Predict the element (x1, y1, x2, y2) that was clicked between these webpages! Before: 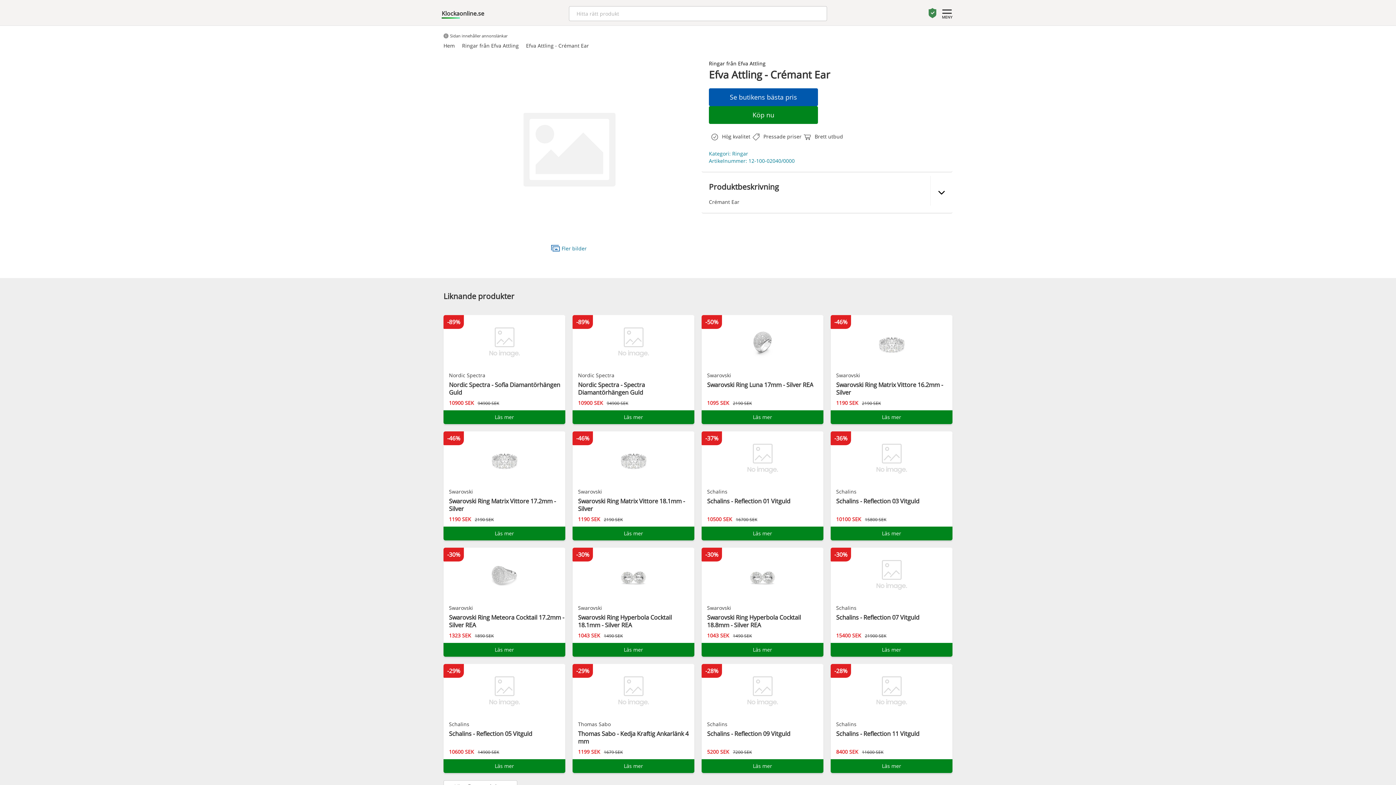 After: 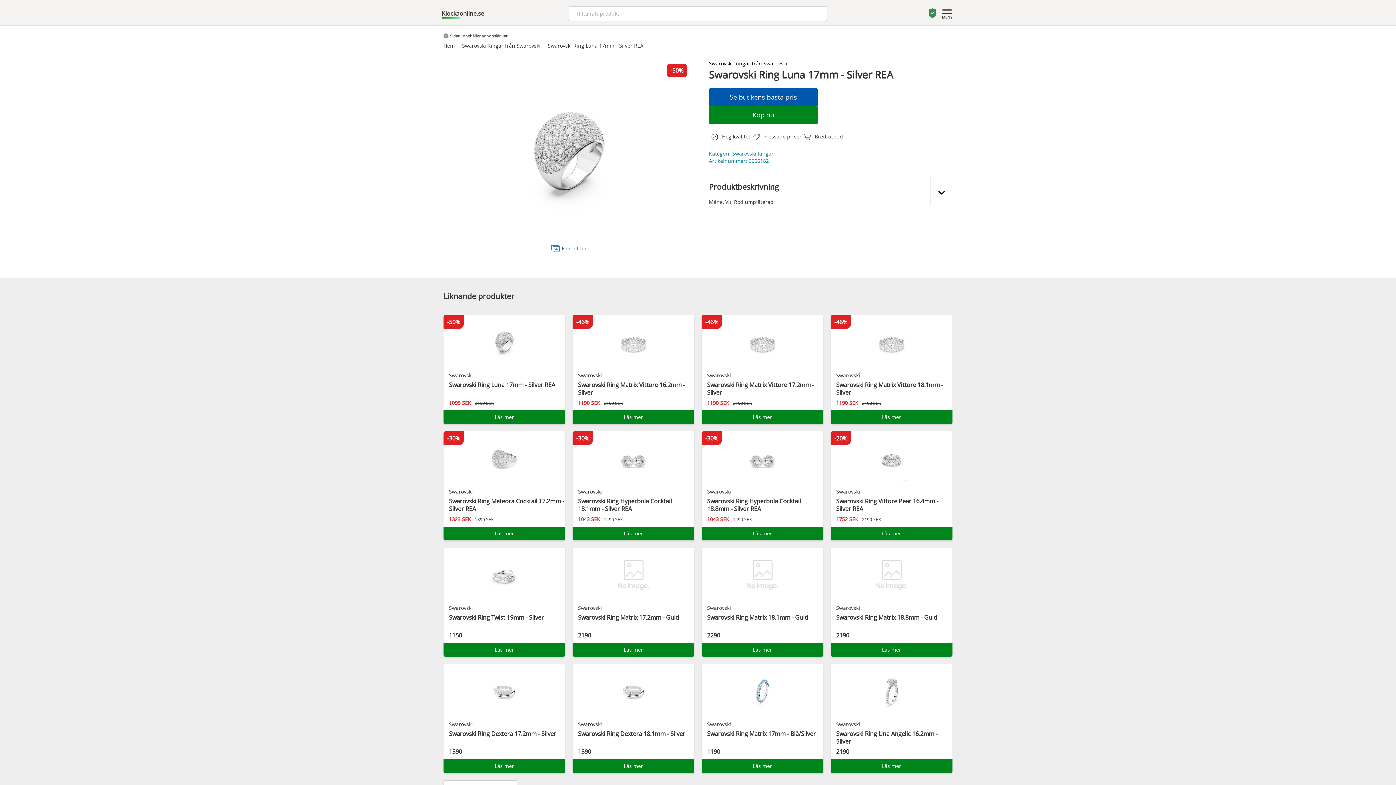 Action: label: Läs mer bbox: (701, 410, 823, 424)